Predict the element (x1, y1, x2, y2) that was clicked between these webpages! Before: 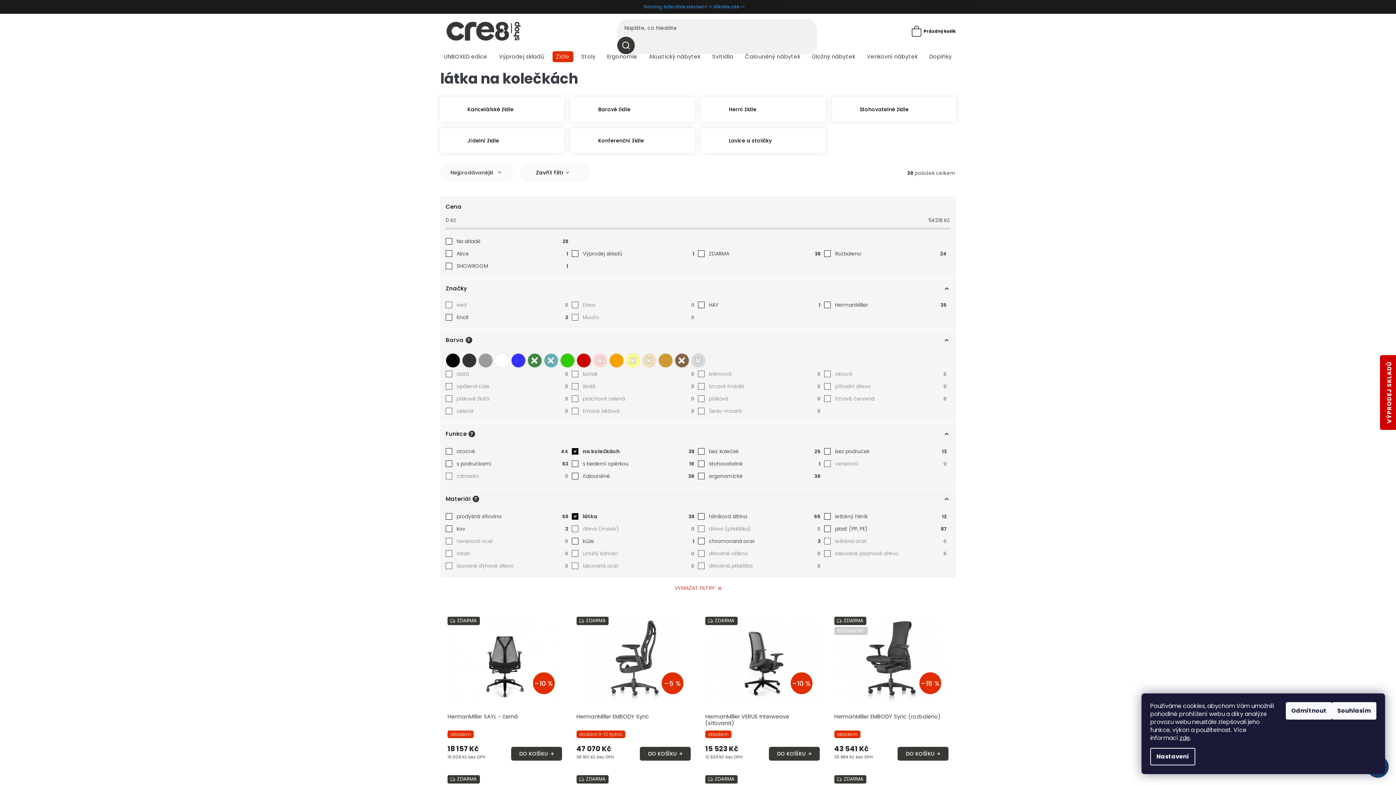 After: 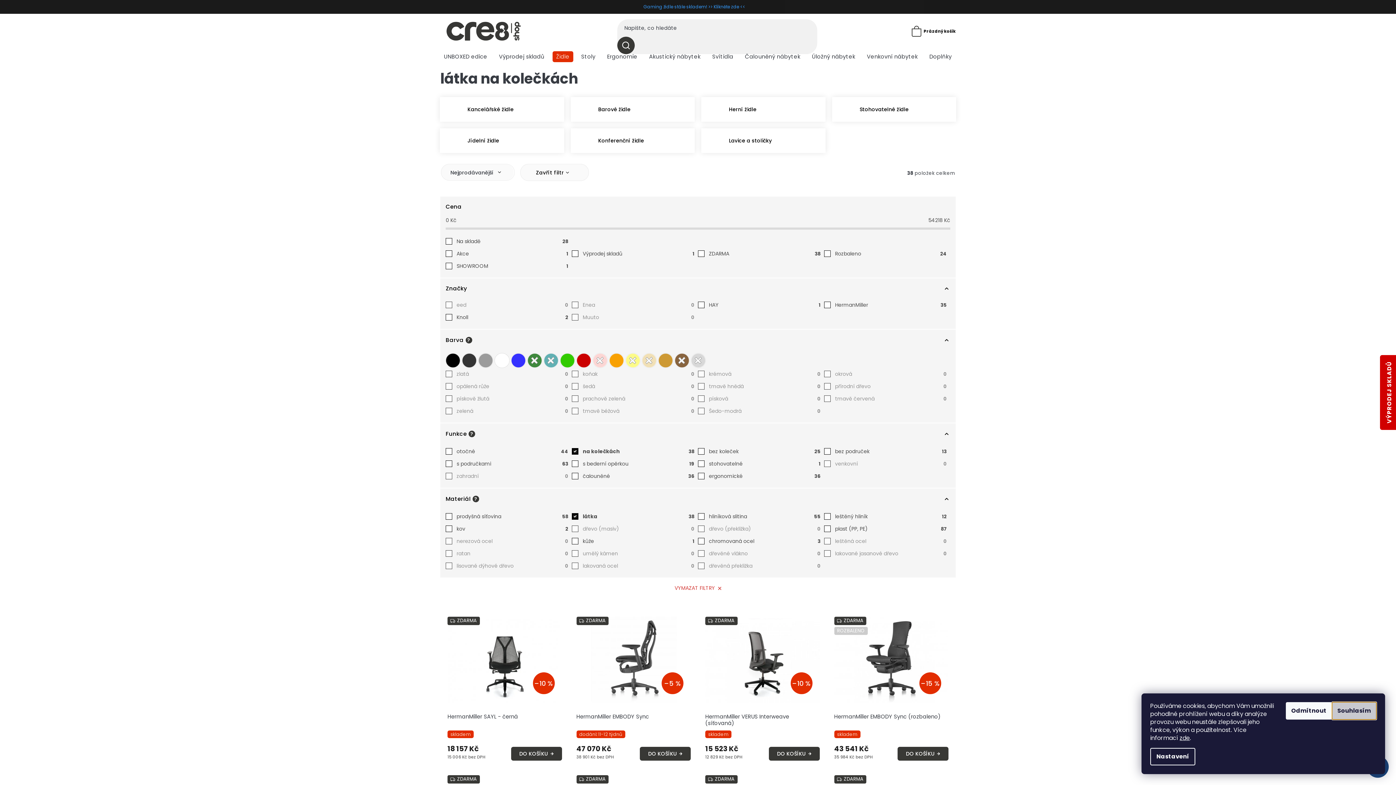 Action: label: Souhlasím bbox: (1332, 702, 1376, 720)